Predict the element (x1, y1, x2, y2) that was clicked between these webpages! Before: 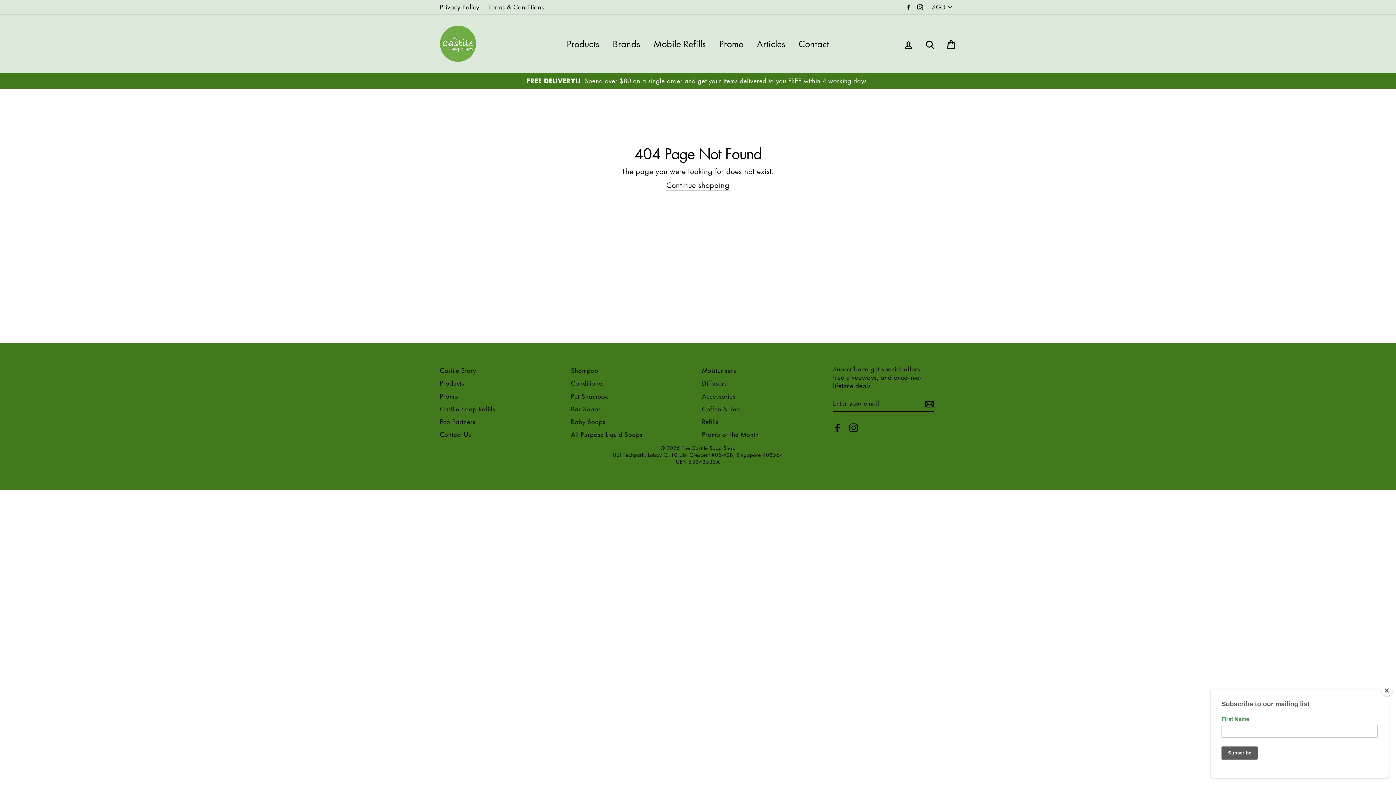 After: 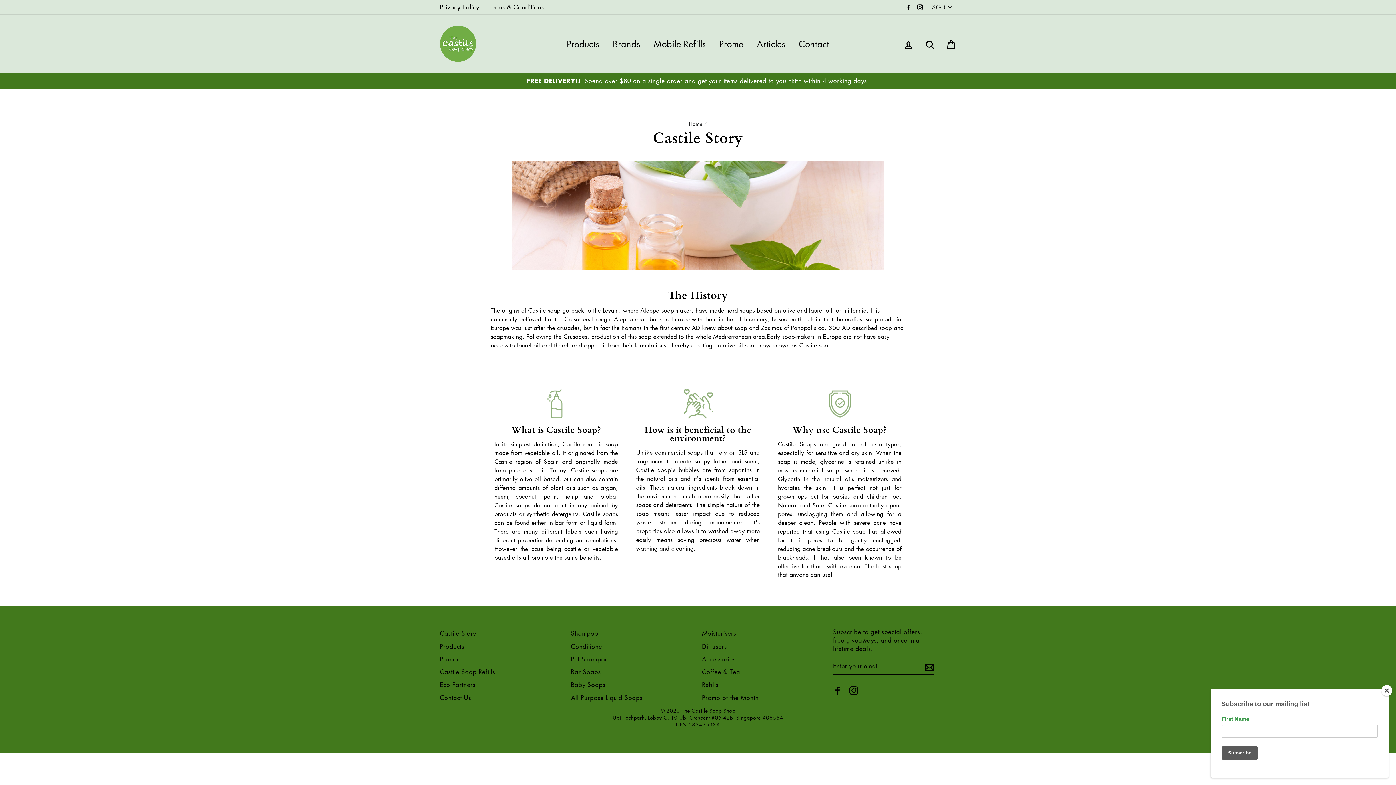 Action: label: Castile Story bbox: (440, 365, 563, 376)